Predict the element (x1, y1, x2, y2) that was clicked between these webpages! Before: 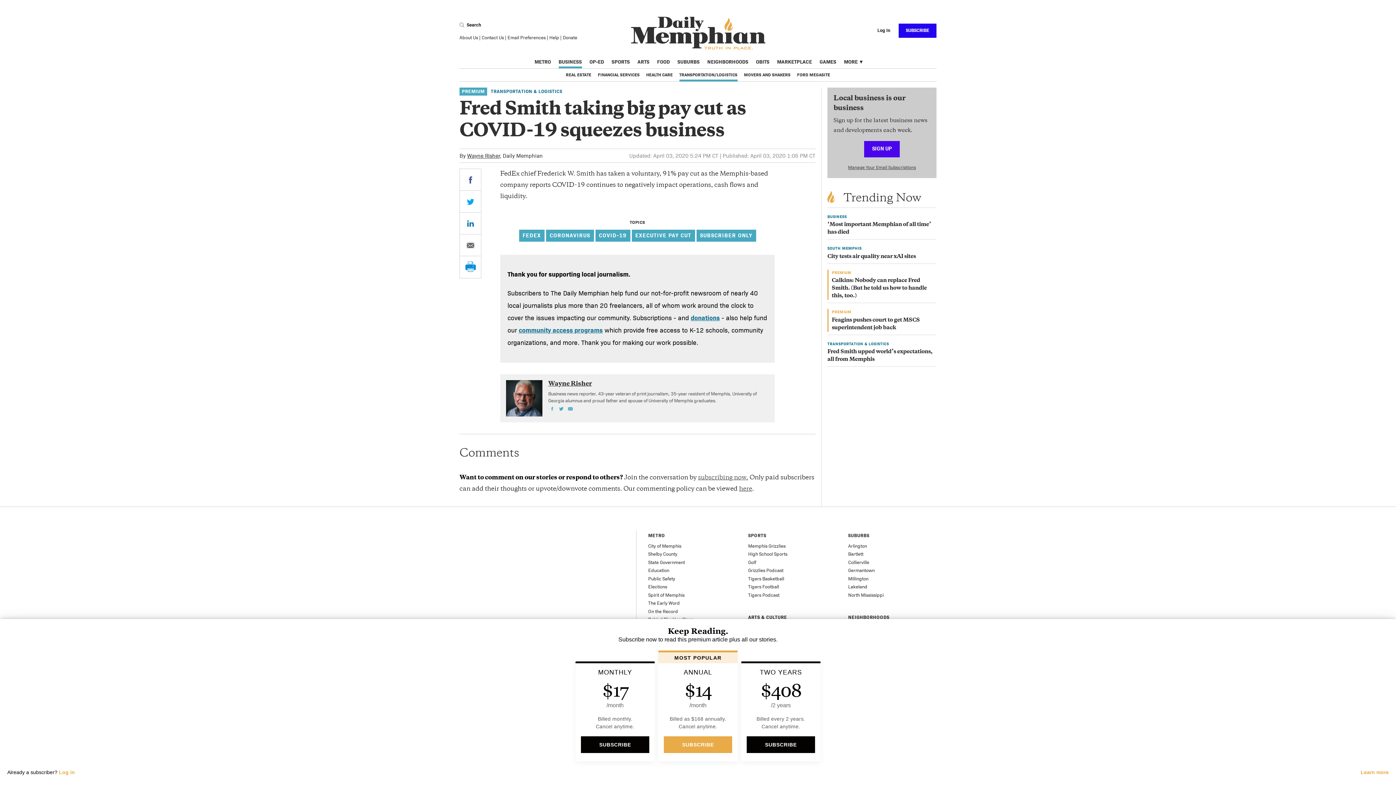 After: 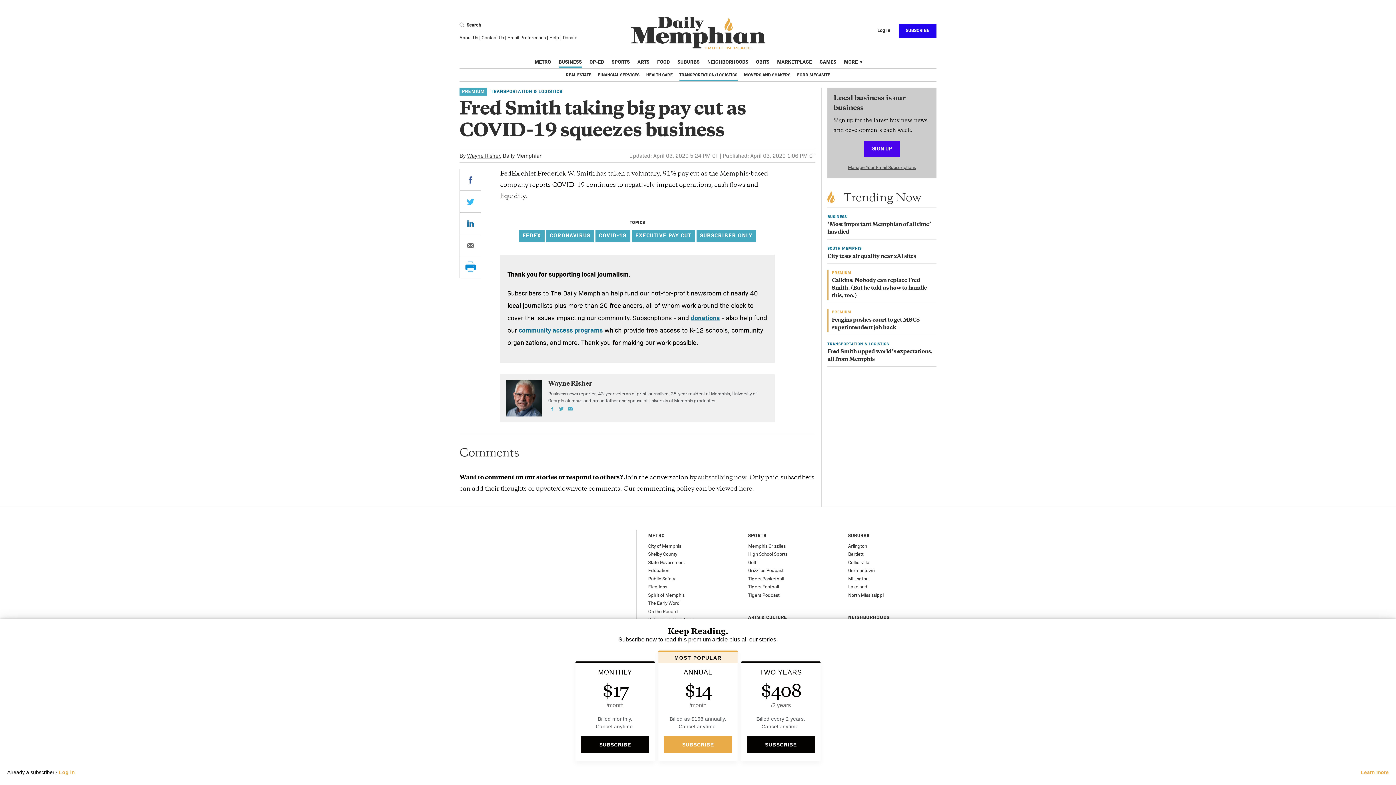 Action: bbox: (466, 197, 474, 205)